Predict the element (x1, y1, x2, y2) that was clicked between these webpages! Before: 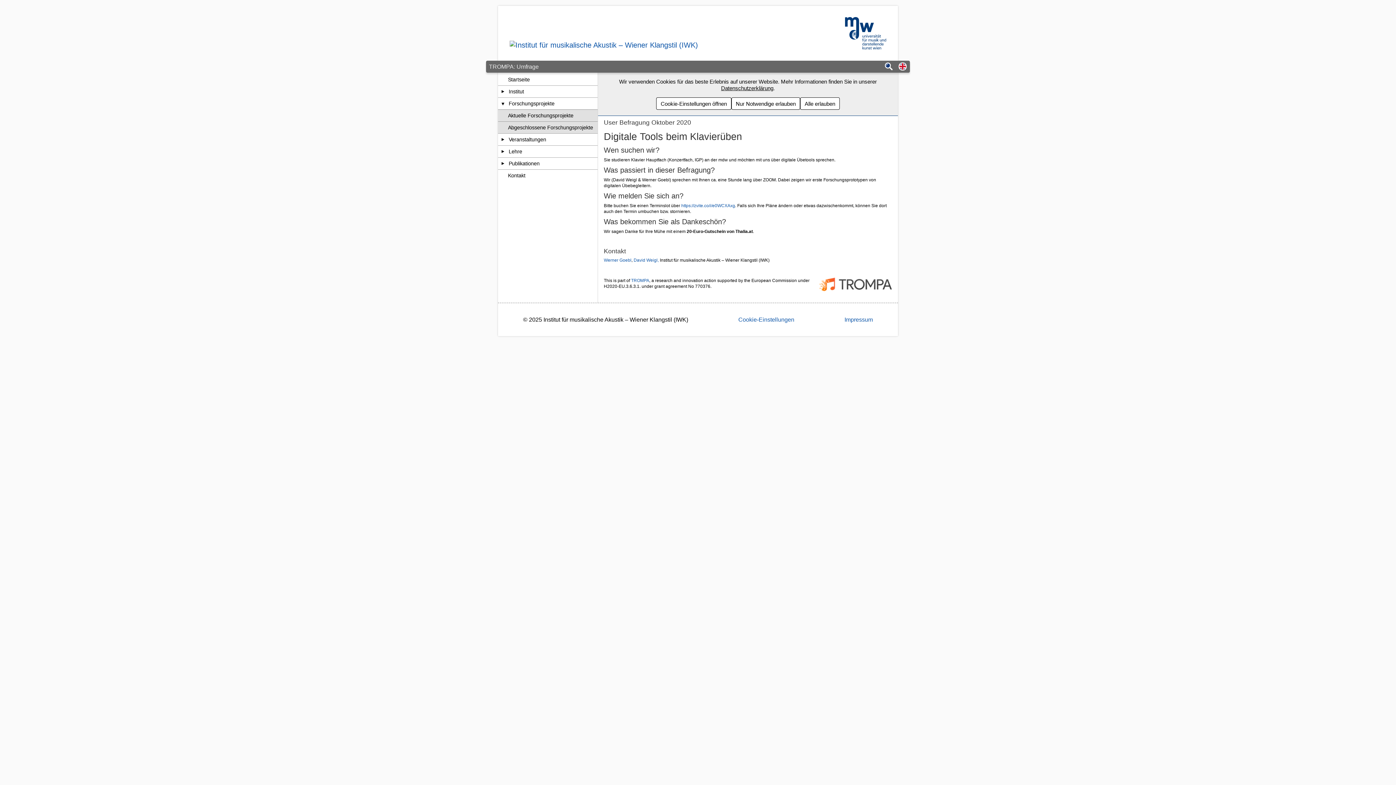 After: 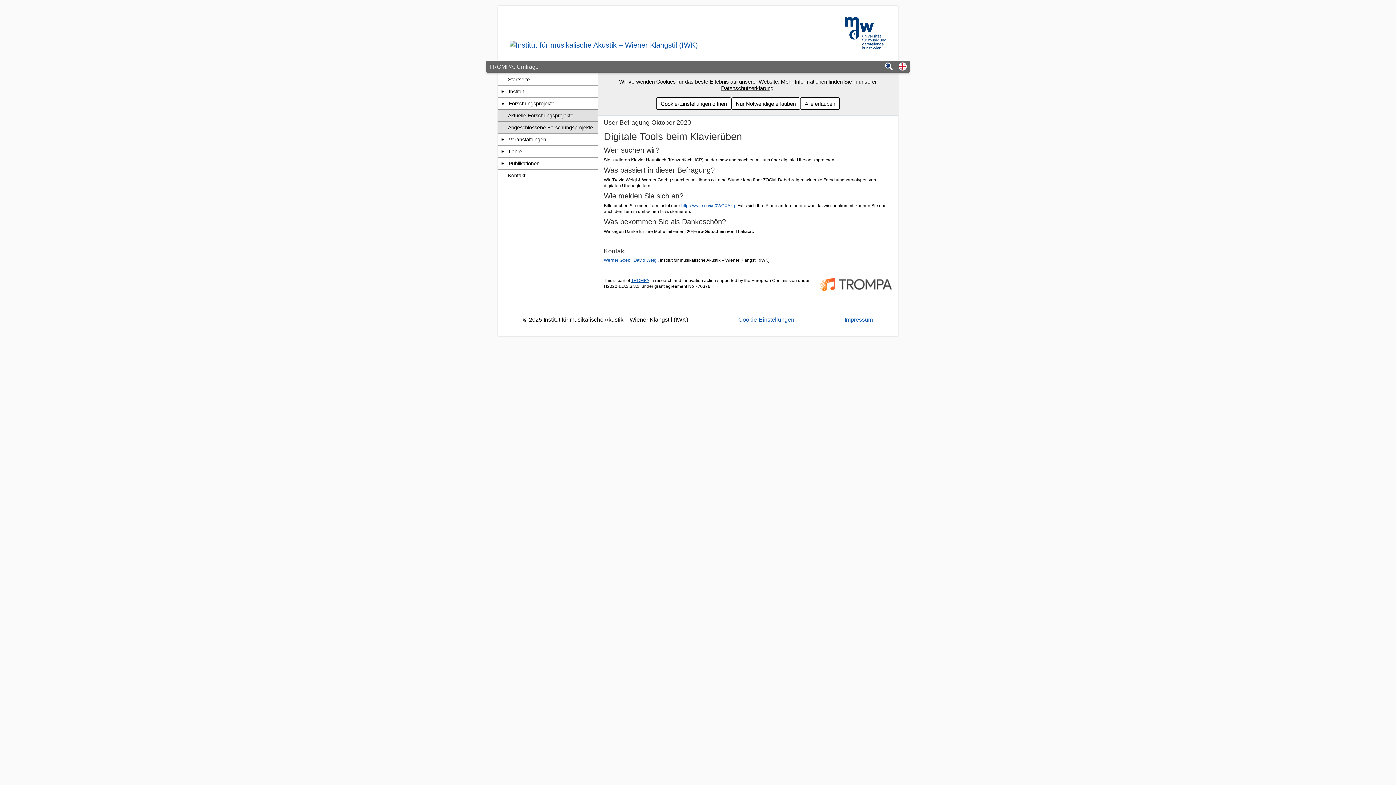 Action: bbox: (631, 278, 649, 283) label: TROMPA